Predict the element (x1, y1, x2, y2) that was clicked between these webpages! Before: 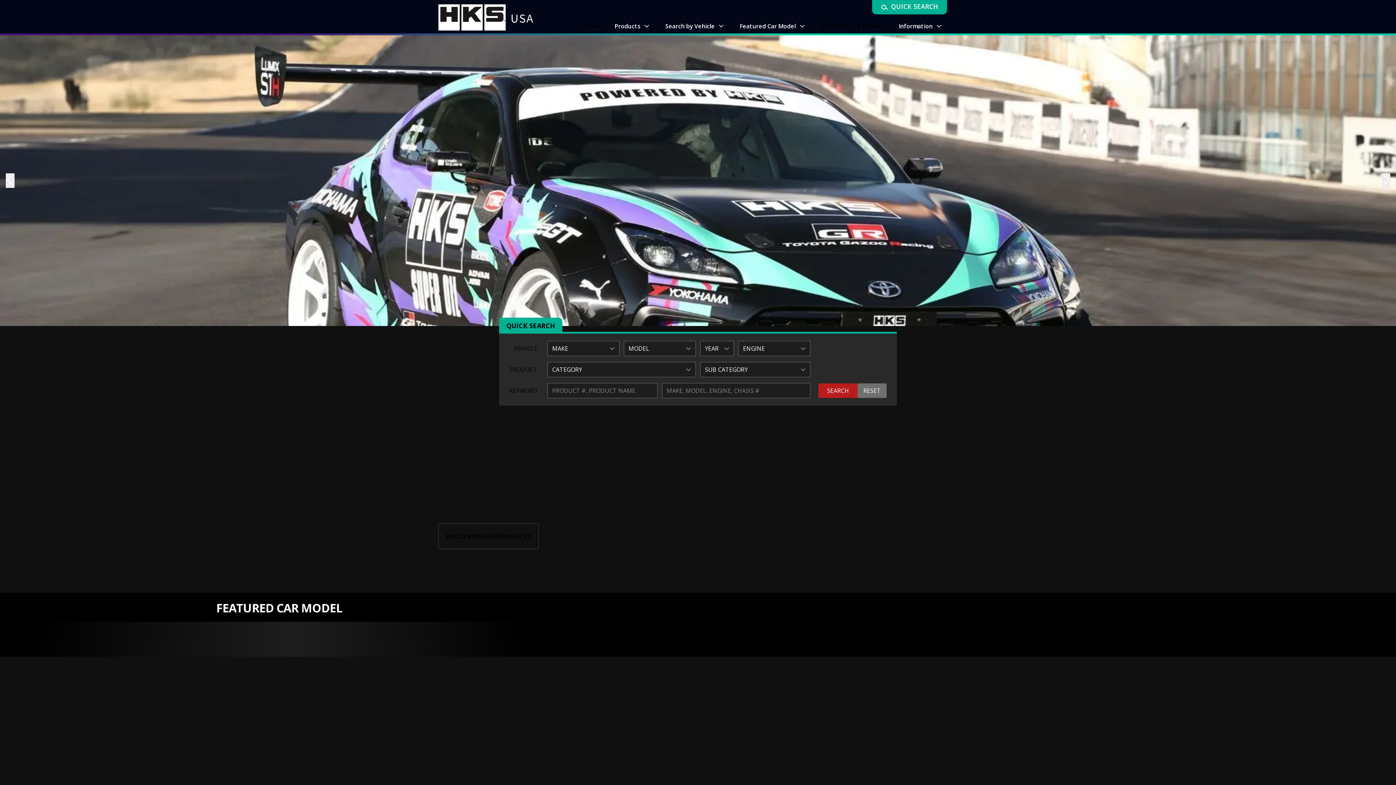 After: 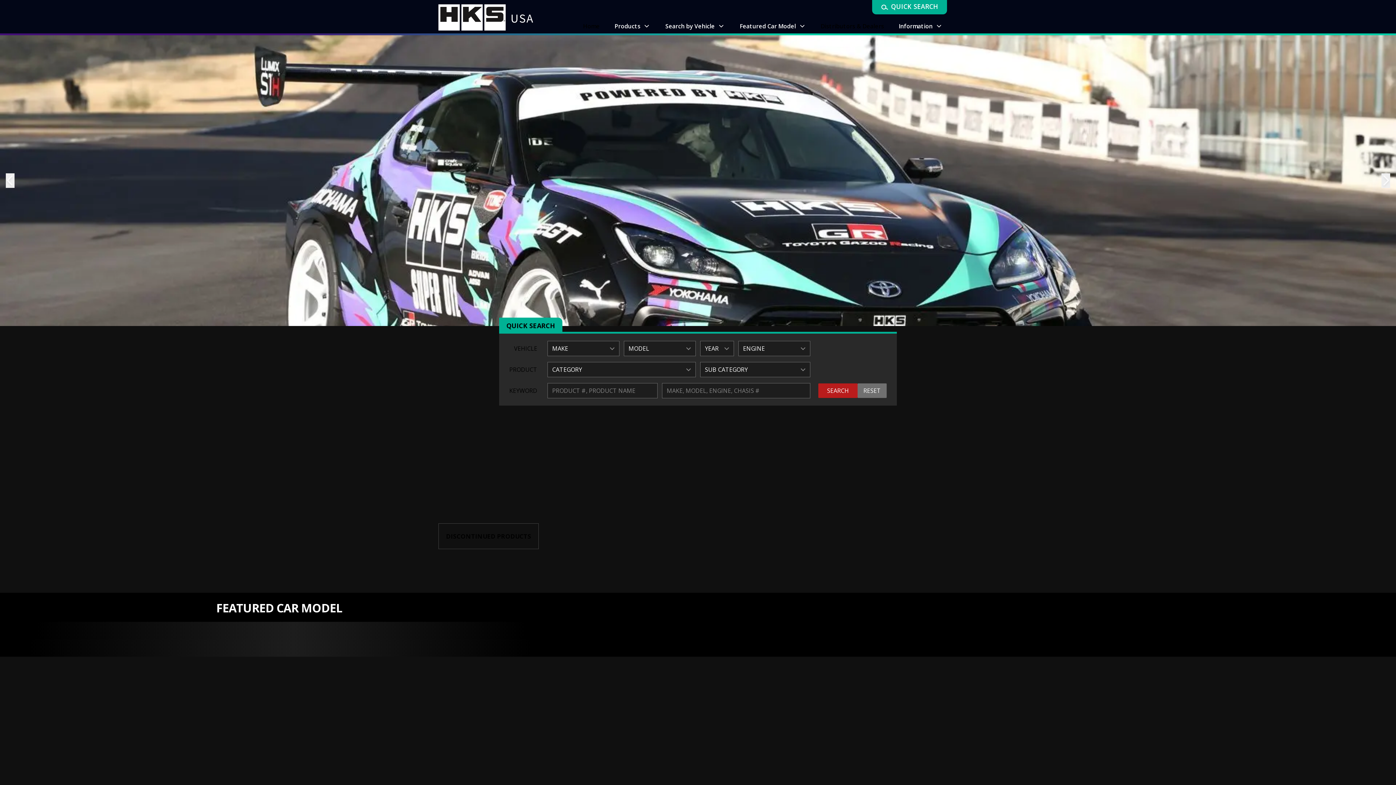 Action: label: RECENTLY ADDED bbox: (568, 670, 828, 706)